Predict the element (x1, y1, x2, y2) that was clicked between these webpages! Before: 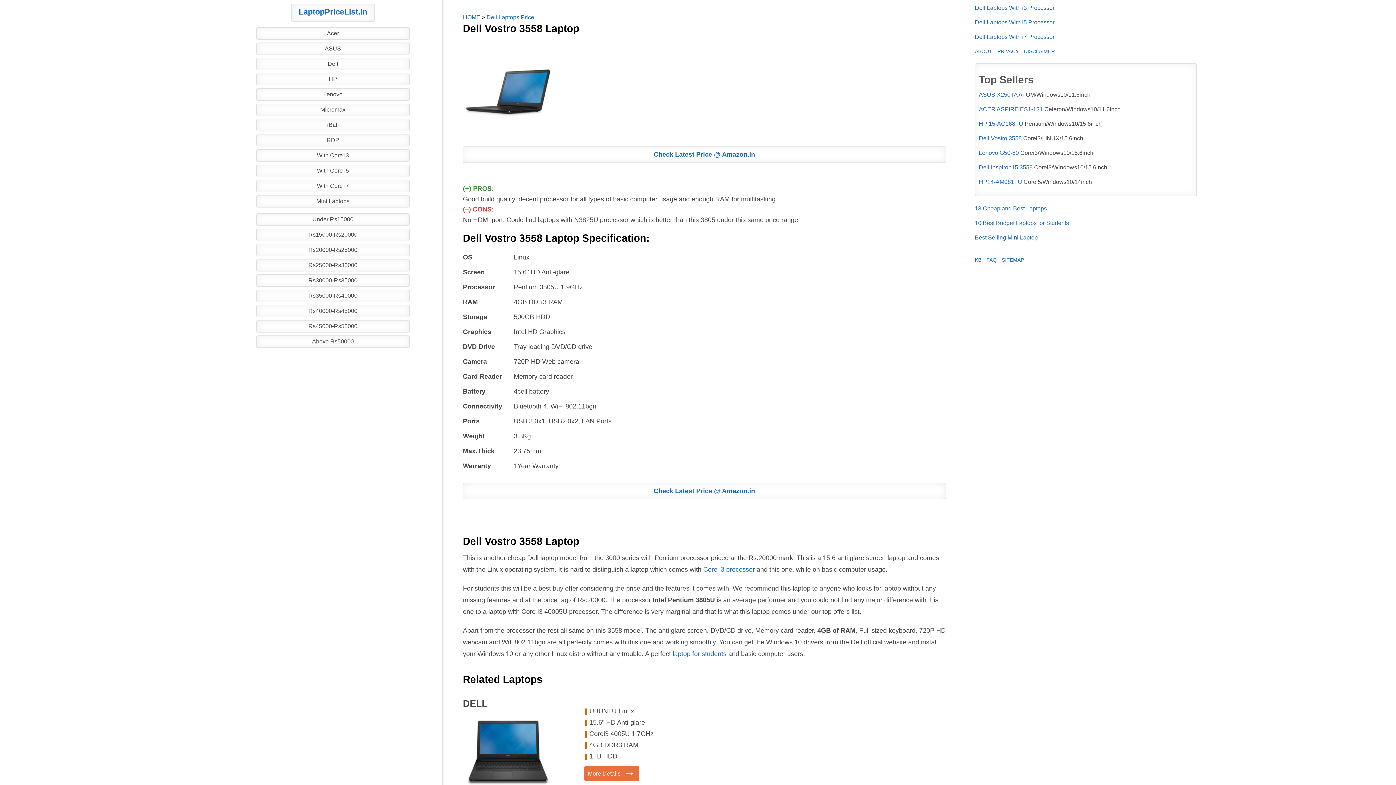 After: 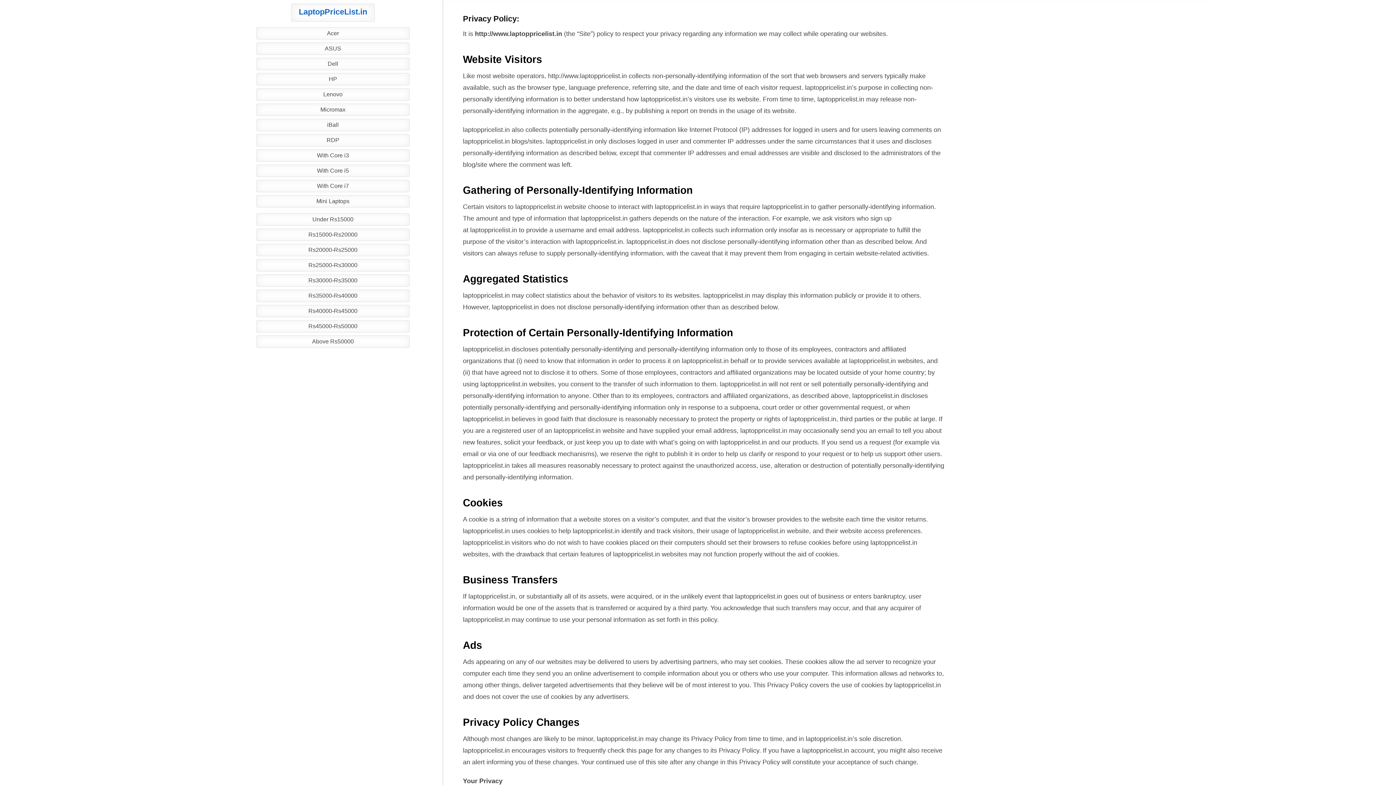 Action: label: PRIVACY bbox: (997, 48, 1019, 54)